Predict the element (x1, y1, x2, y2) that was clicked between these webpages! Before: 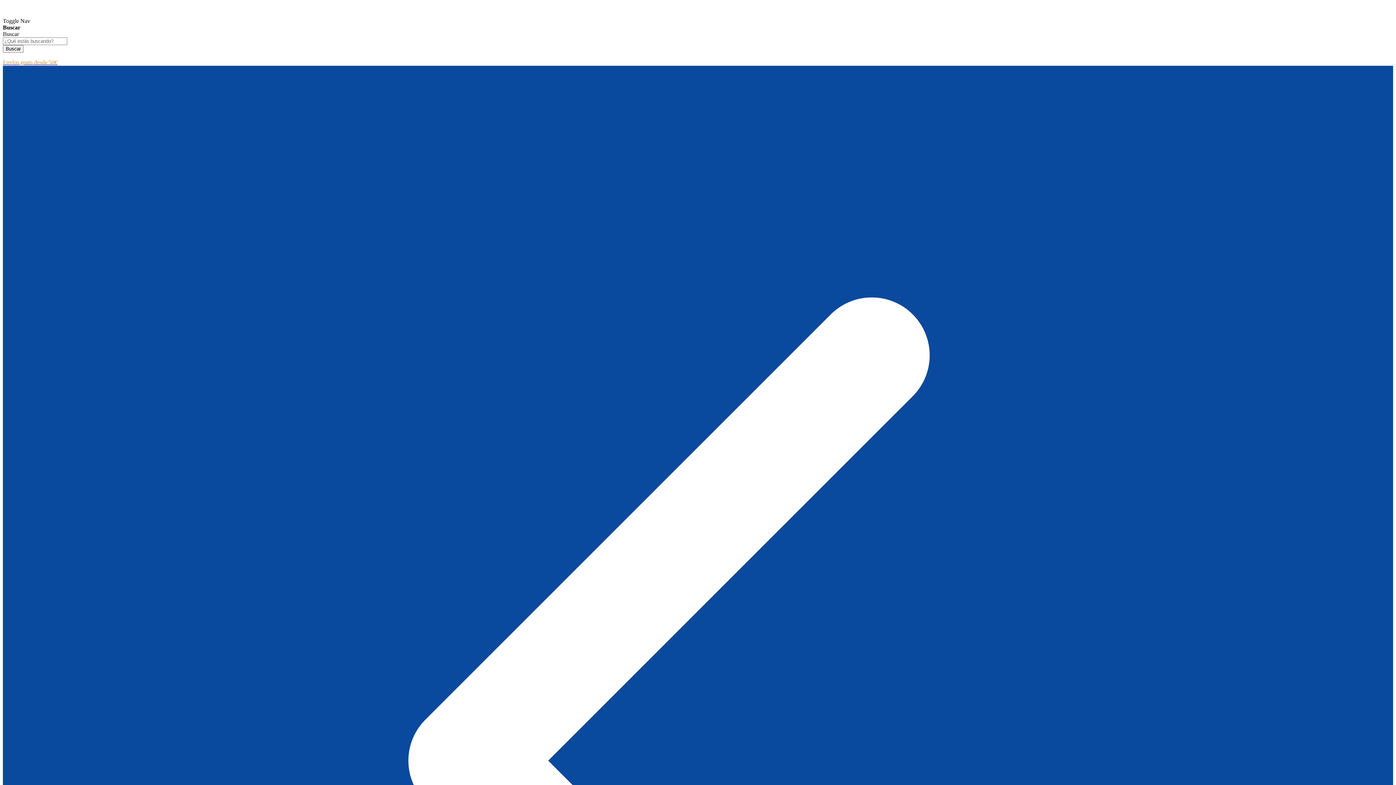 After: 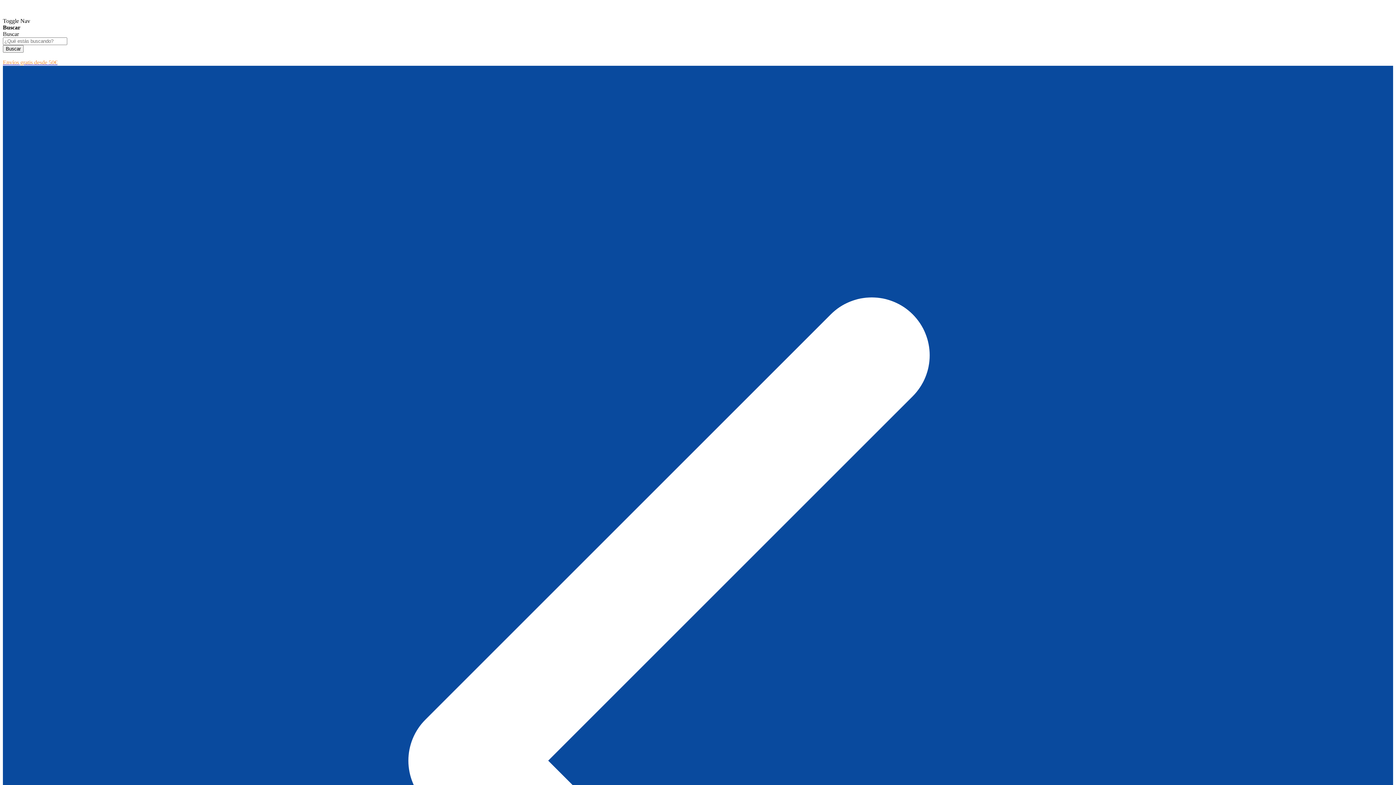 Action: bbox: (31, 17, 145, 24) label: store logo